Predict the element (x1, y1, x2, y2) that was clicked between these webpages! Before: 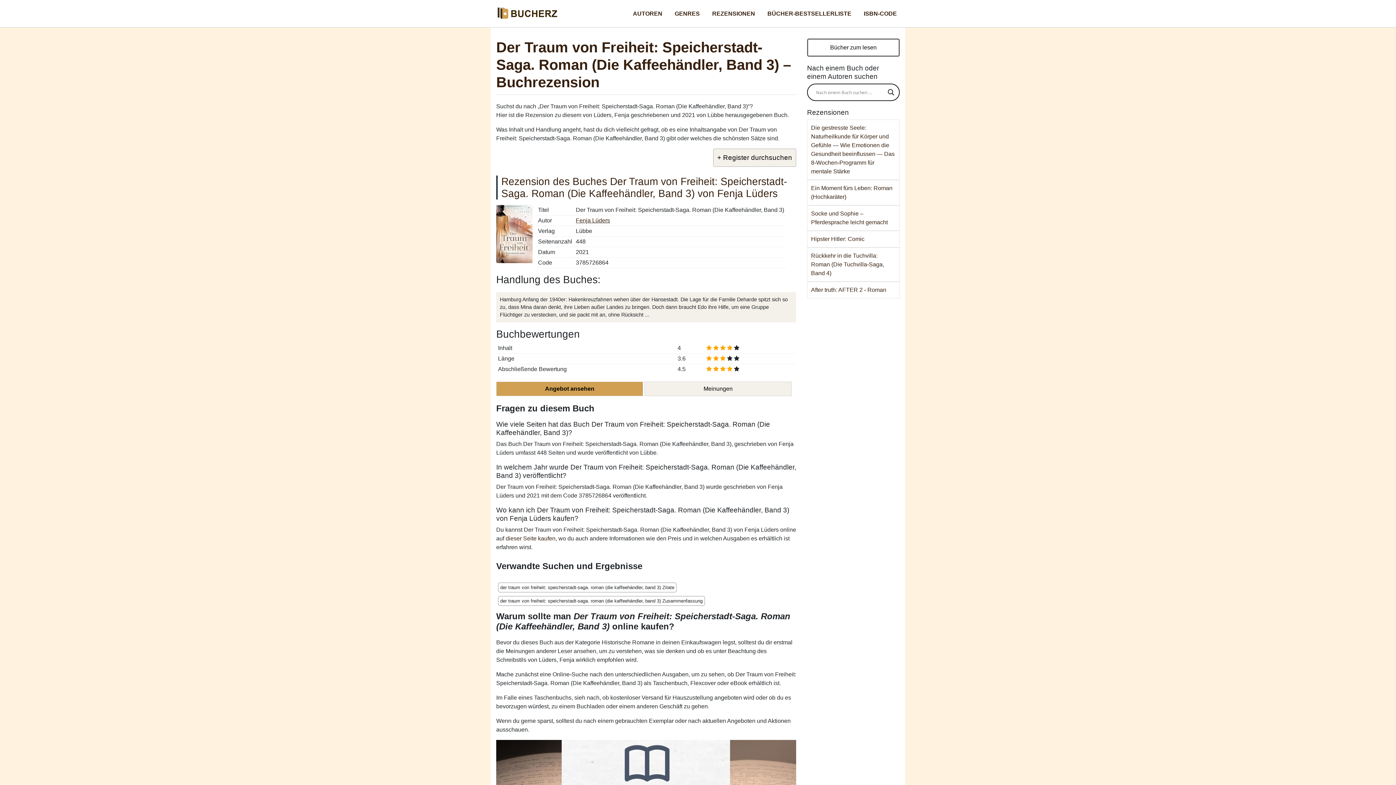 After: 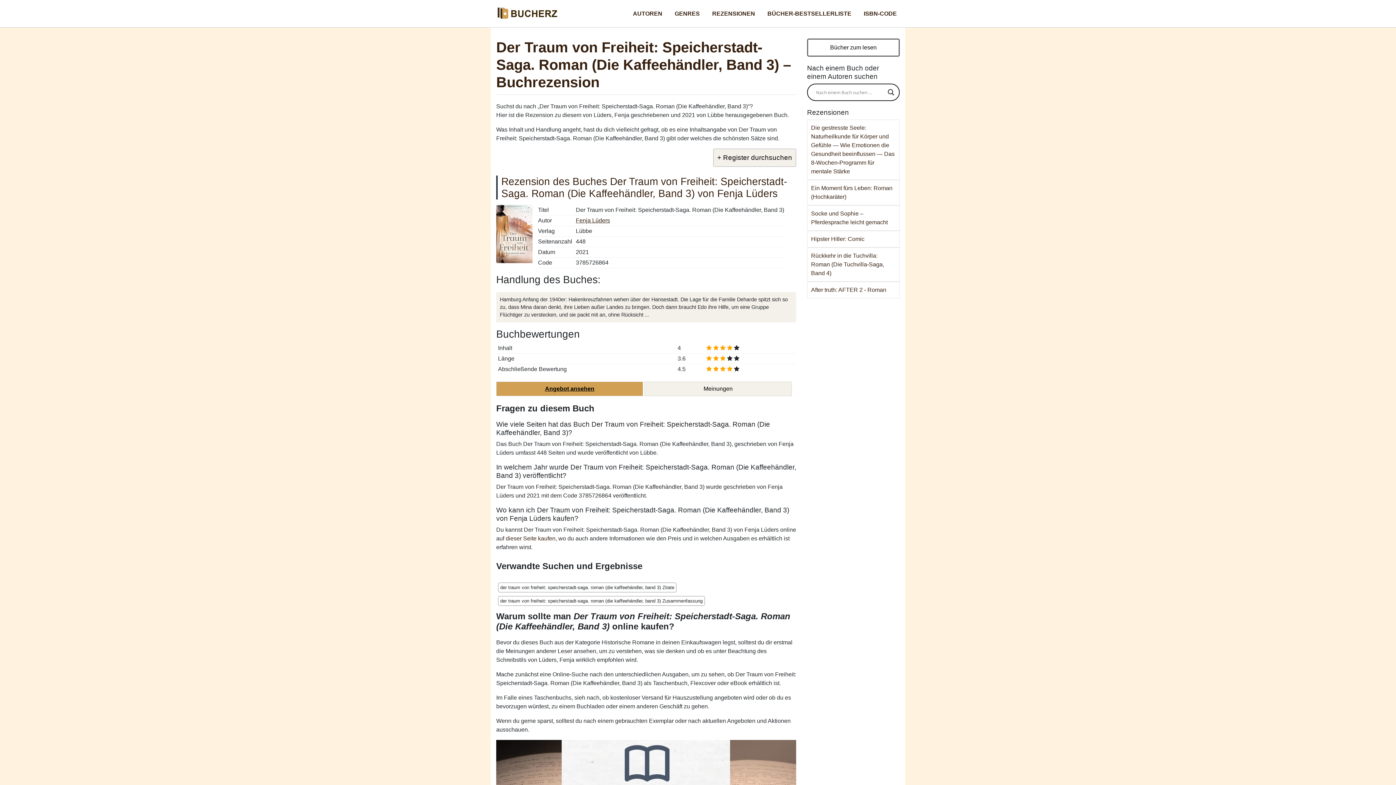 Action: bbox: (496, 381, 643, 396) label: Angebot ansehen